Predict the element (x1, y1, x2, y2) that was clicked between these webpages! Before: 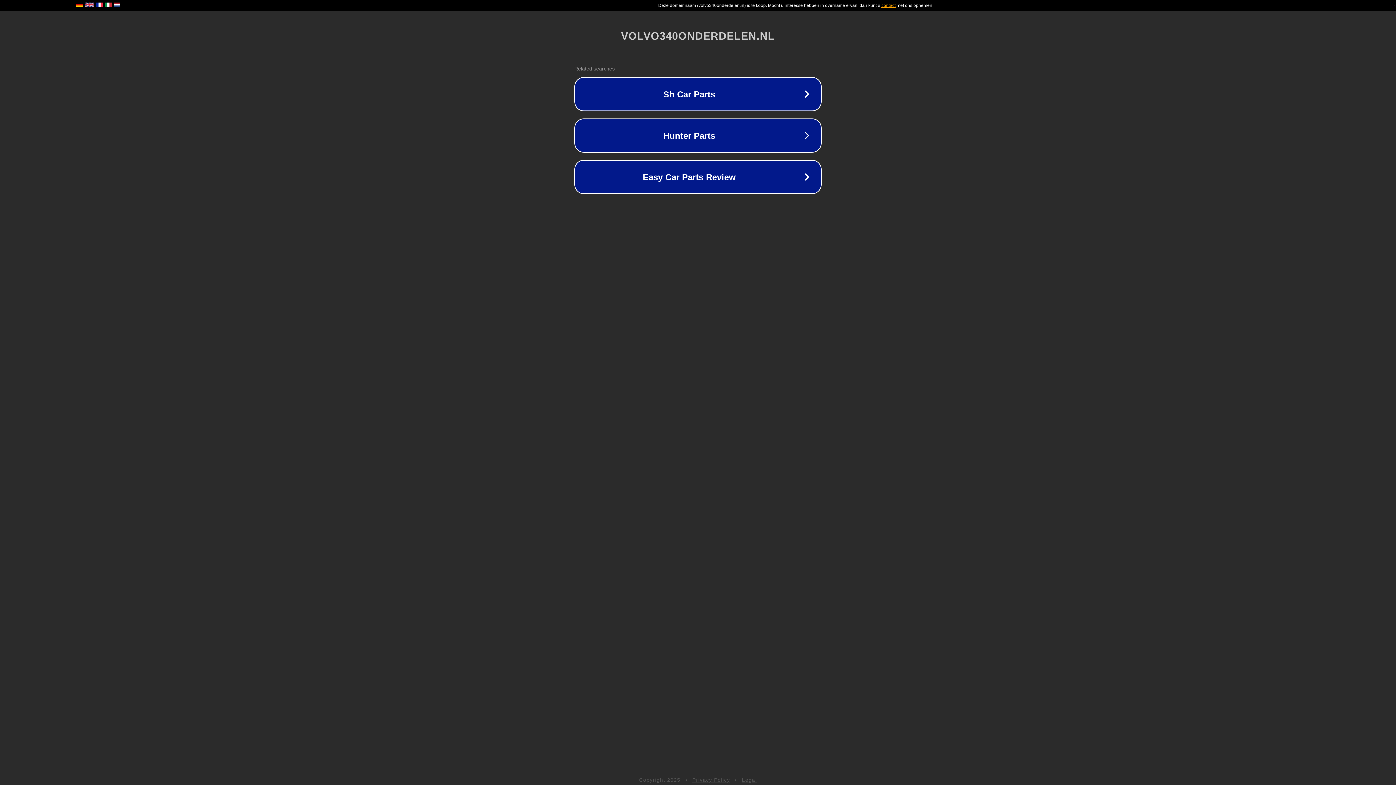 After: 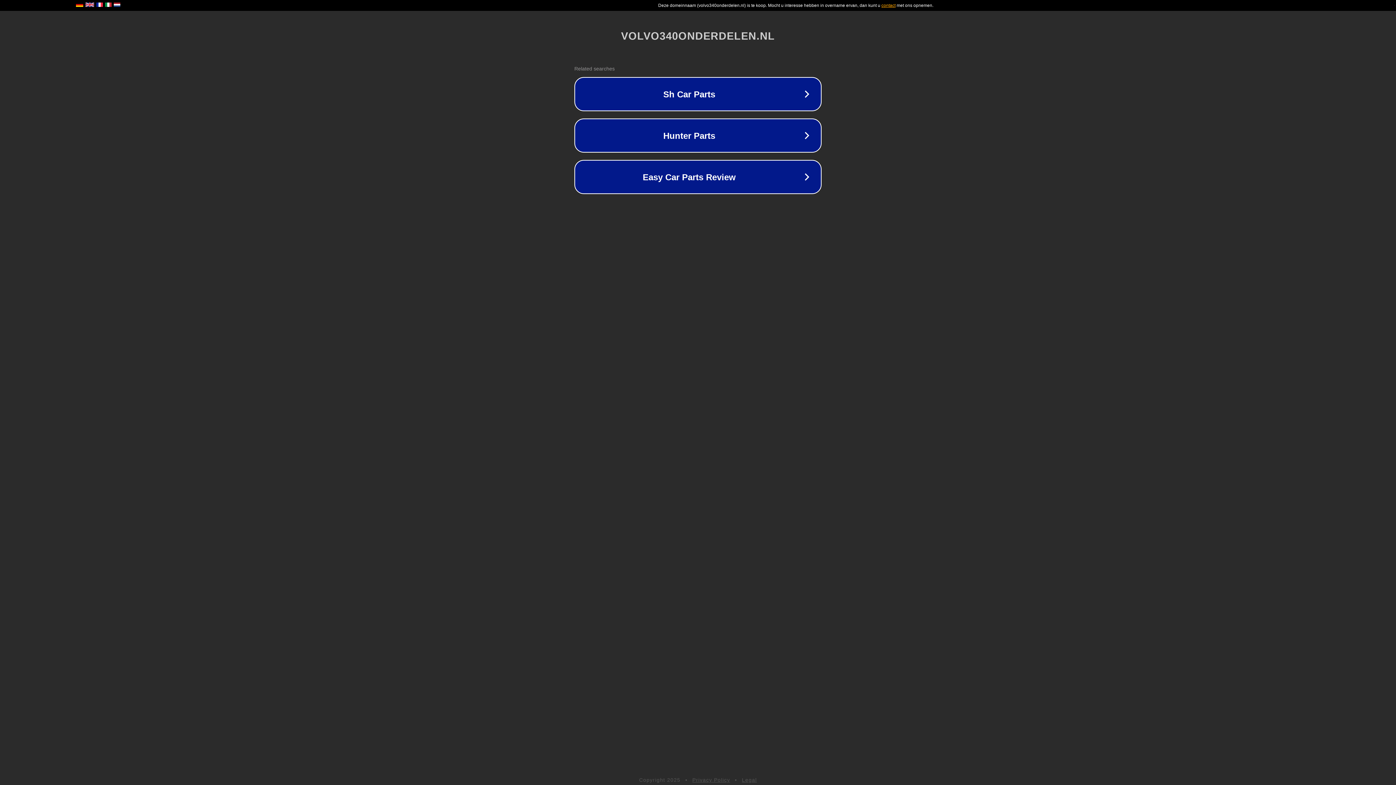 Action: bbox: (692, 777, 730, 783) label: Privacy Policy